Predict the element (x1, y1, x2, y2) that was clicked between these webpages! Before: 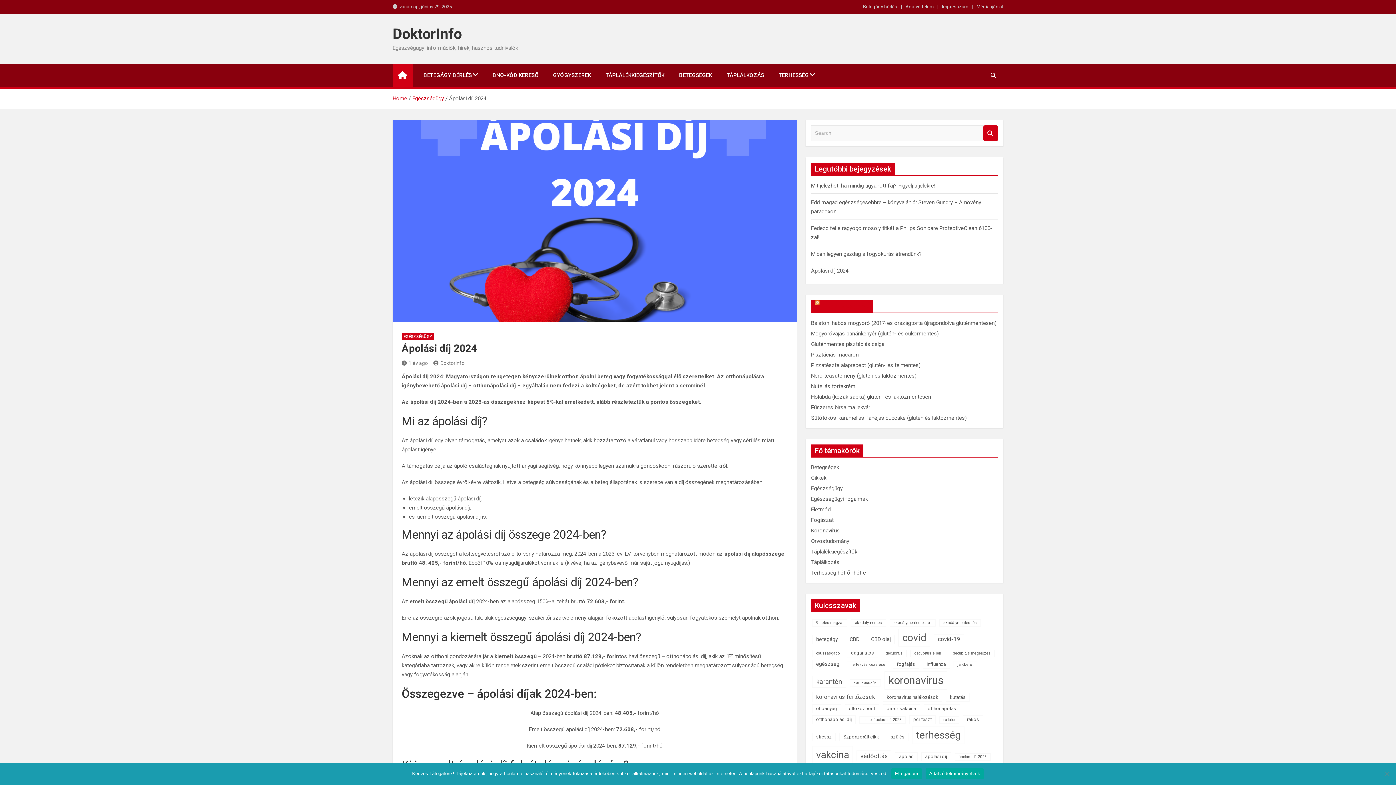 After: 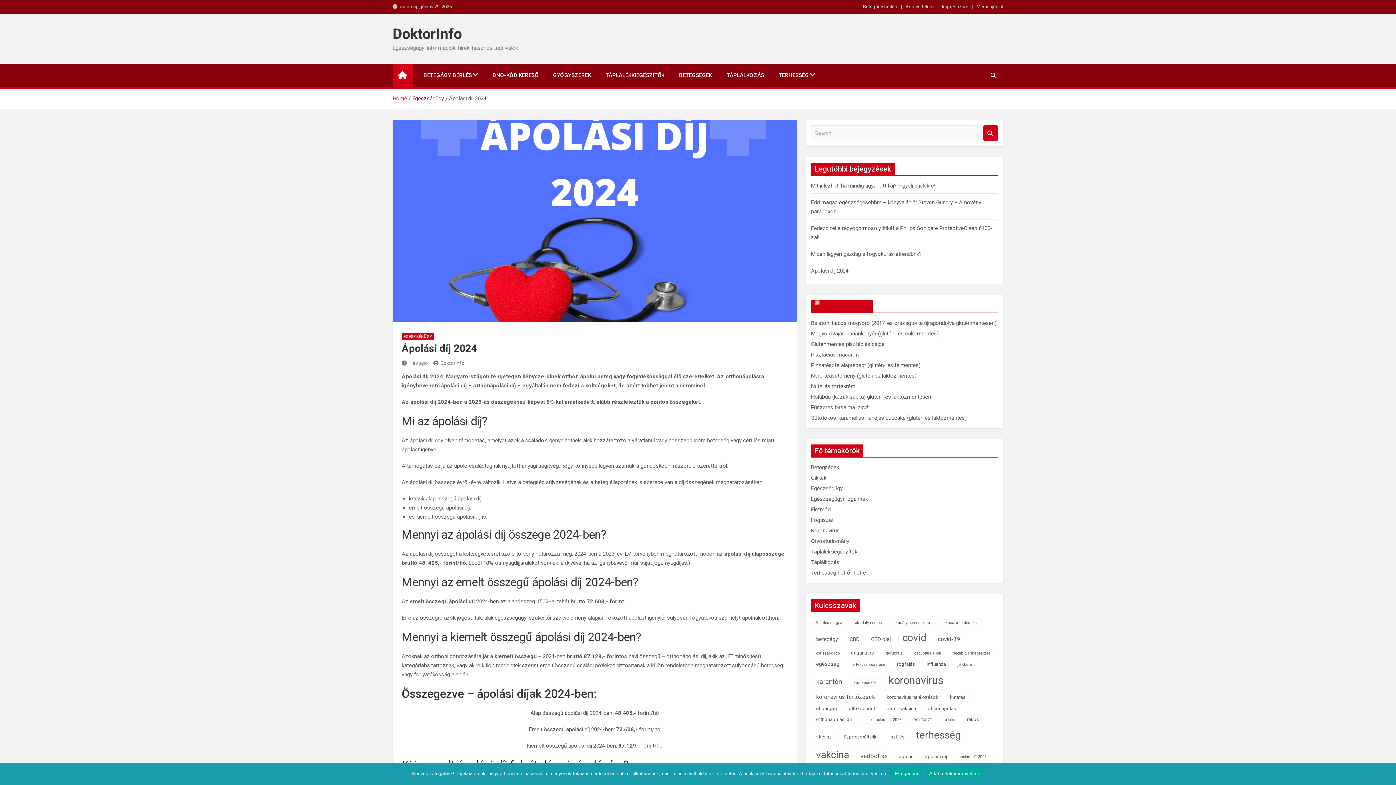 Action: bbox: (925, 768, 984, 779) label: Adatvédelmi irányelvek